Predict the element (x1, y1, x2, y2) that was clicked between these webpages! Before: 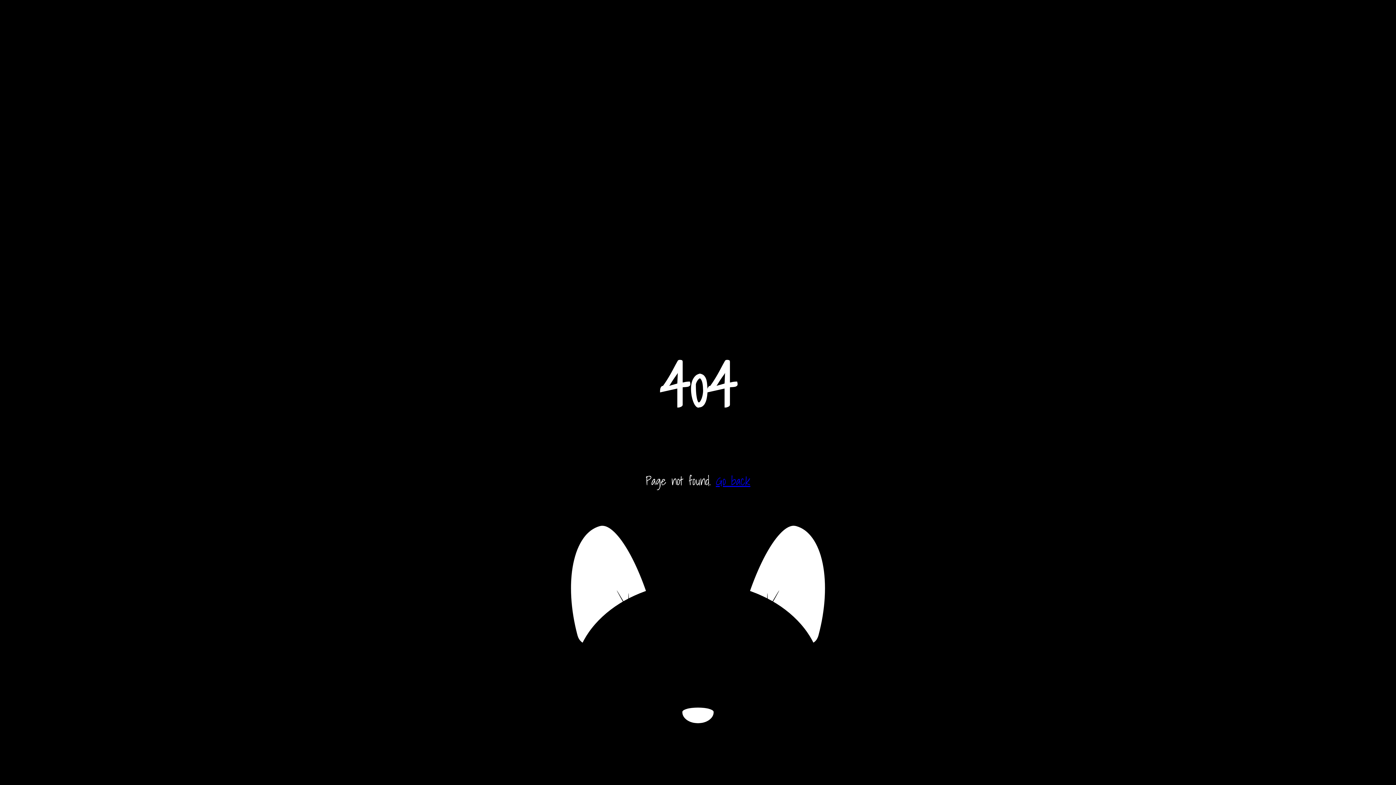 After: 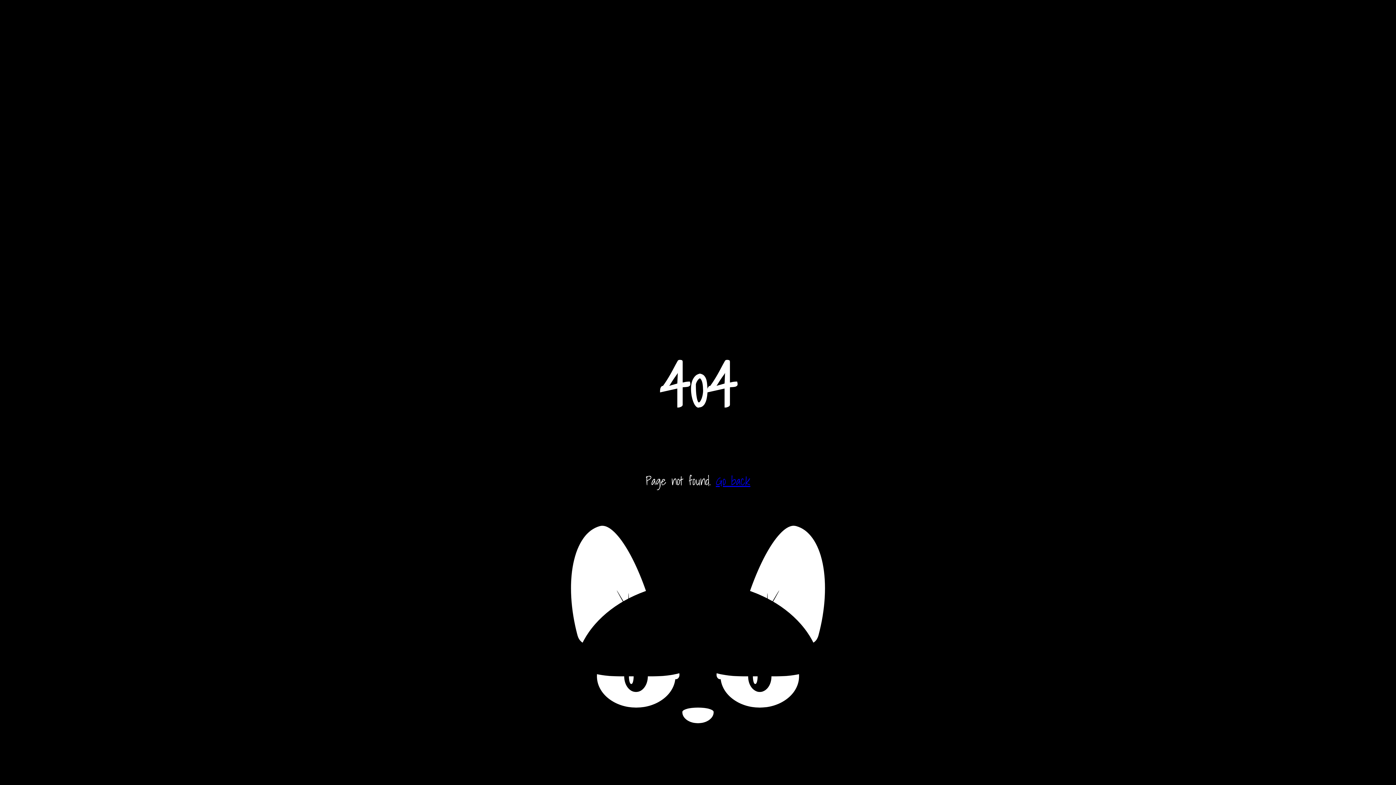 Action: bbox: (716, 471, 750, 490) label: Go back